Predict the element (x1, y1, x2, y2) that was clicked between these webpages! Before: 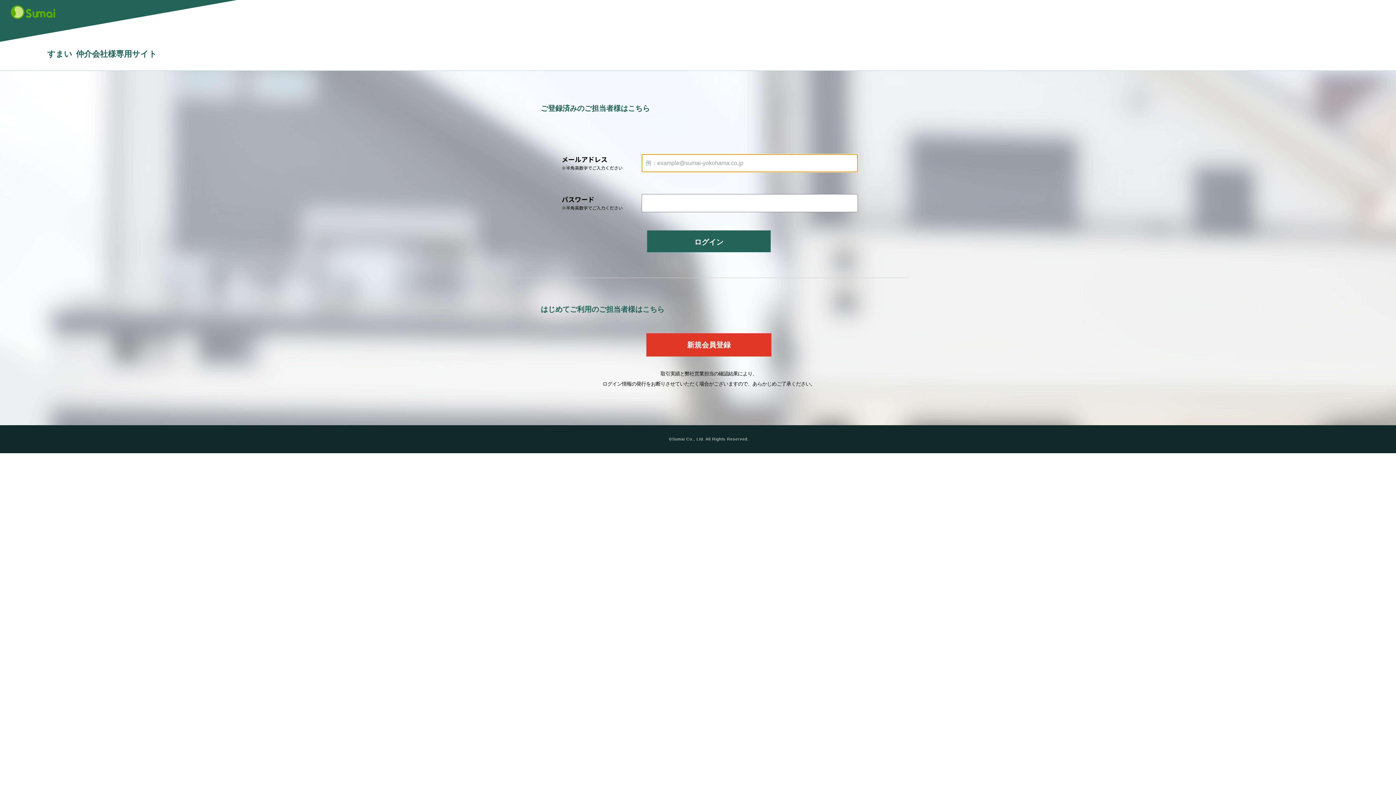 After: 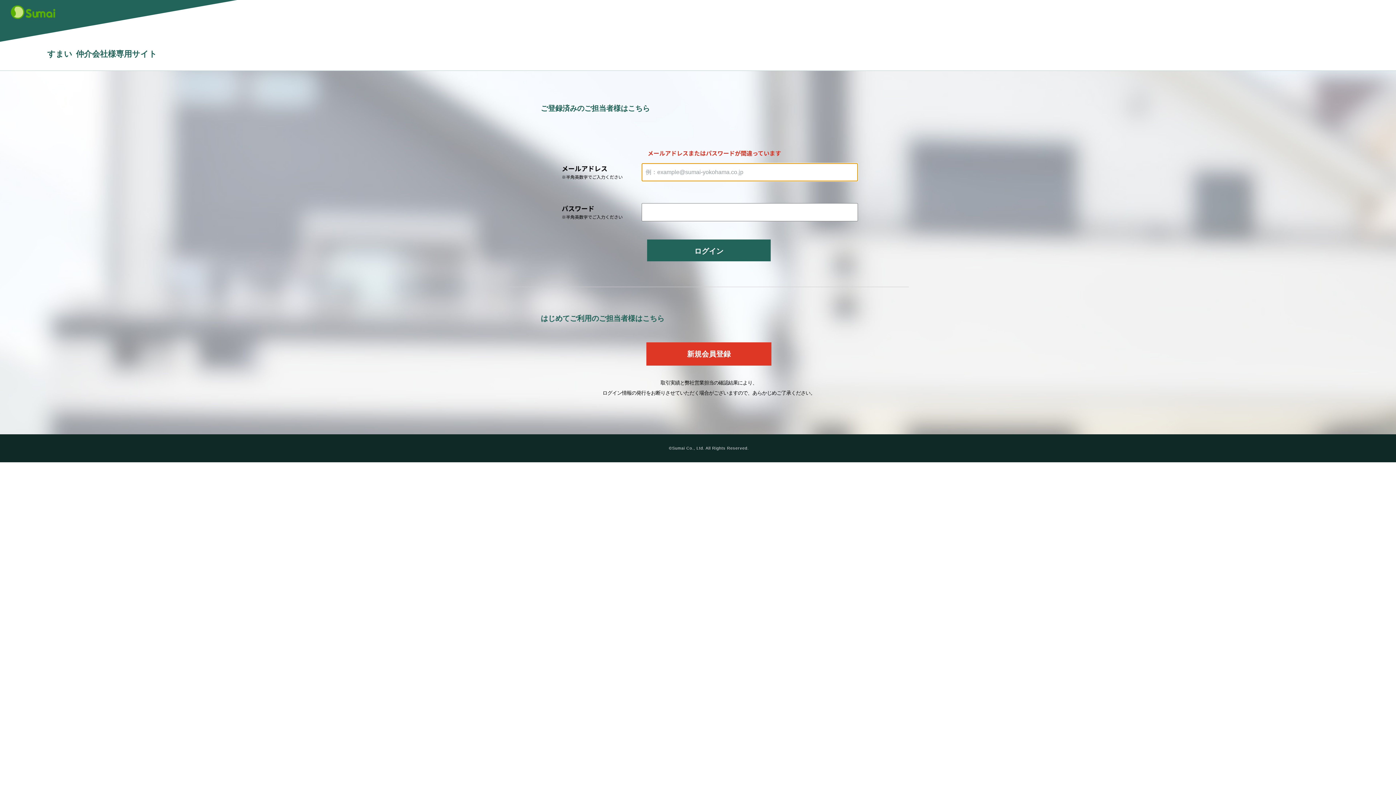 Action: label: ログイン bbox: (647, 230, 770, 252)